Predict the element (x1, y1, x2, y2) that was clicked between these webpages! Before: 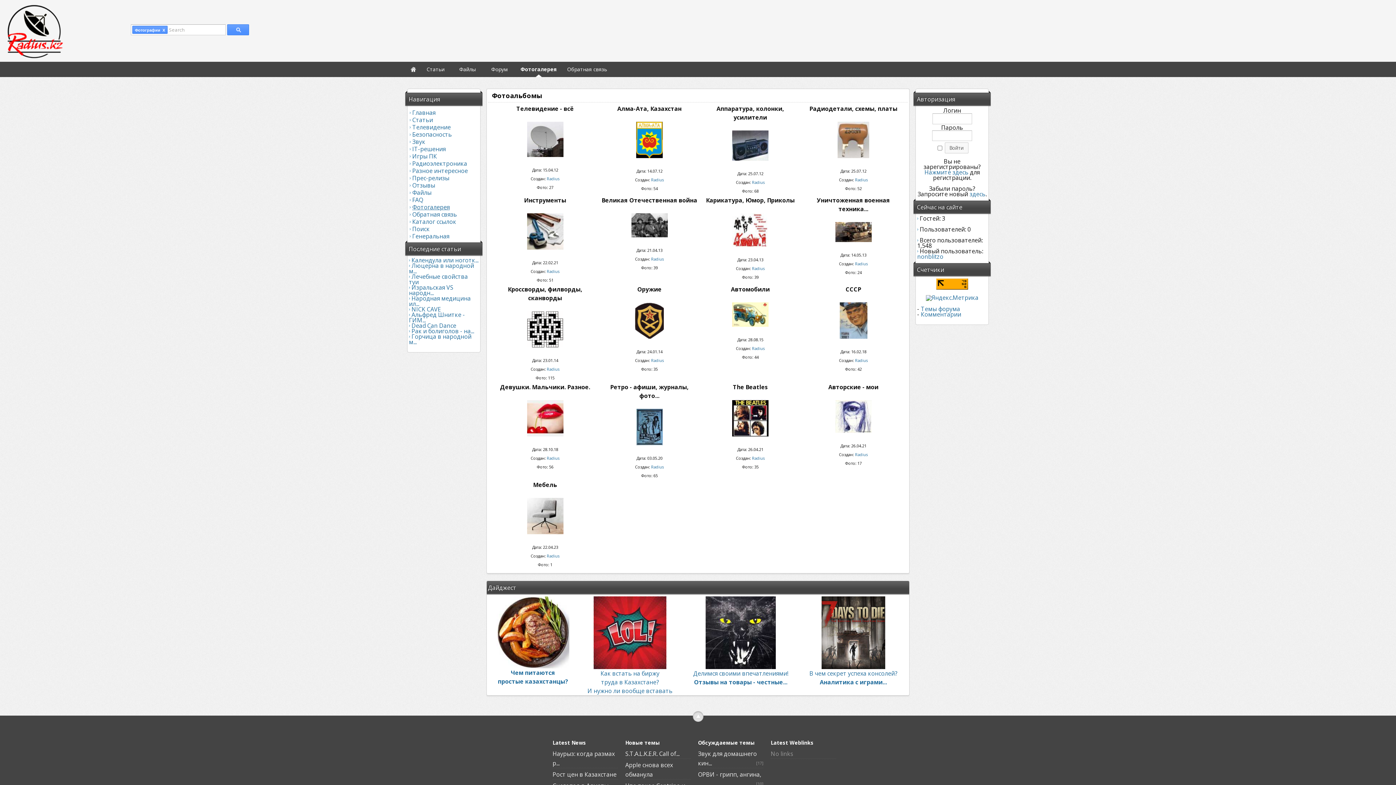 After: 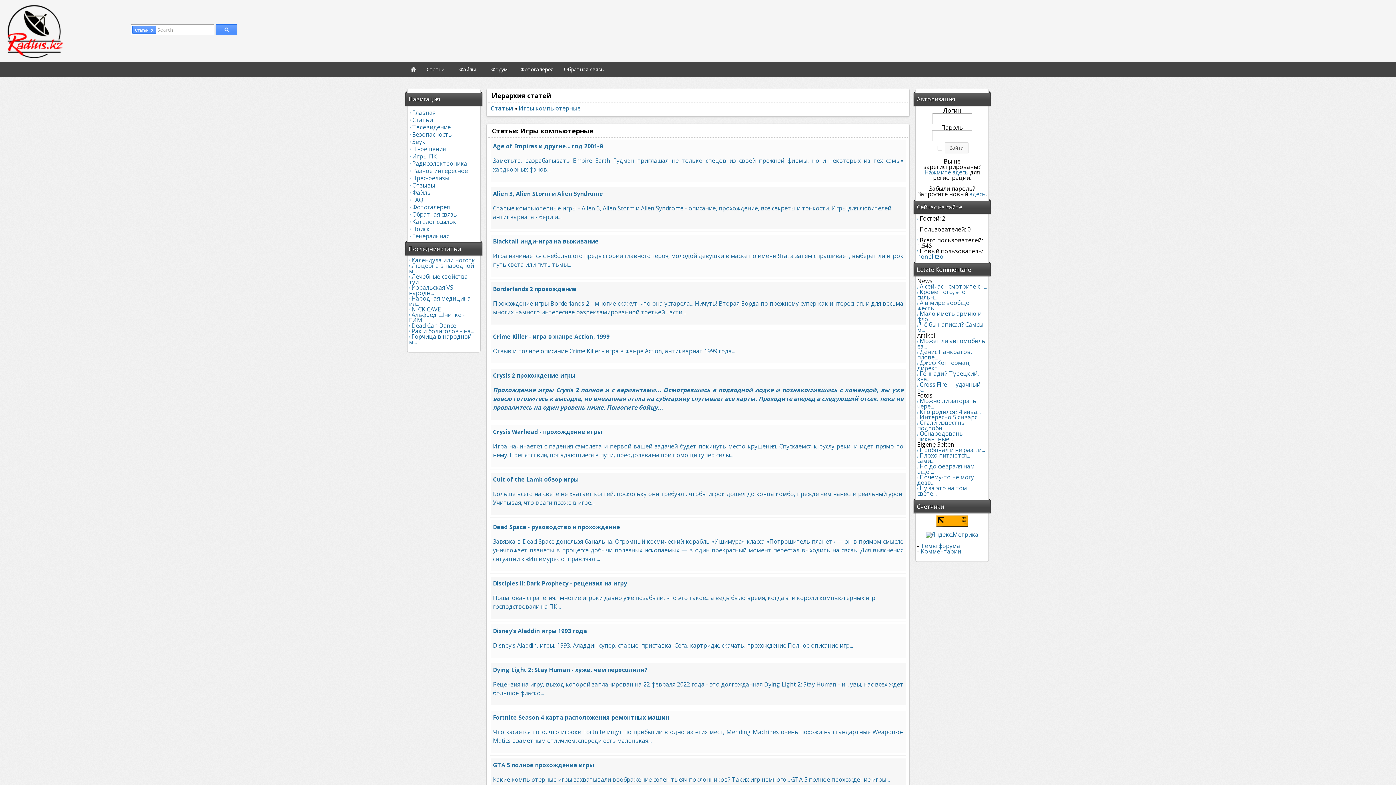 Action: bbox: (409, 151, 478, 158) label:  Игры ПК